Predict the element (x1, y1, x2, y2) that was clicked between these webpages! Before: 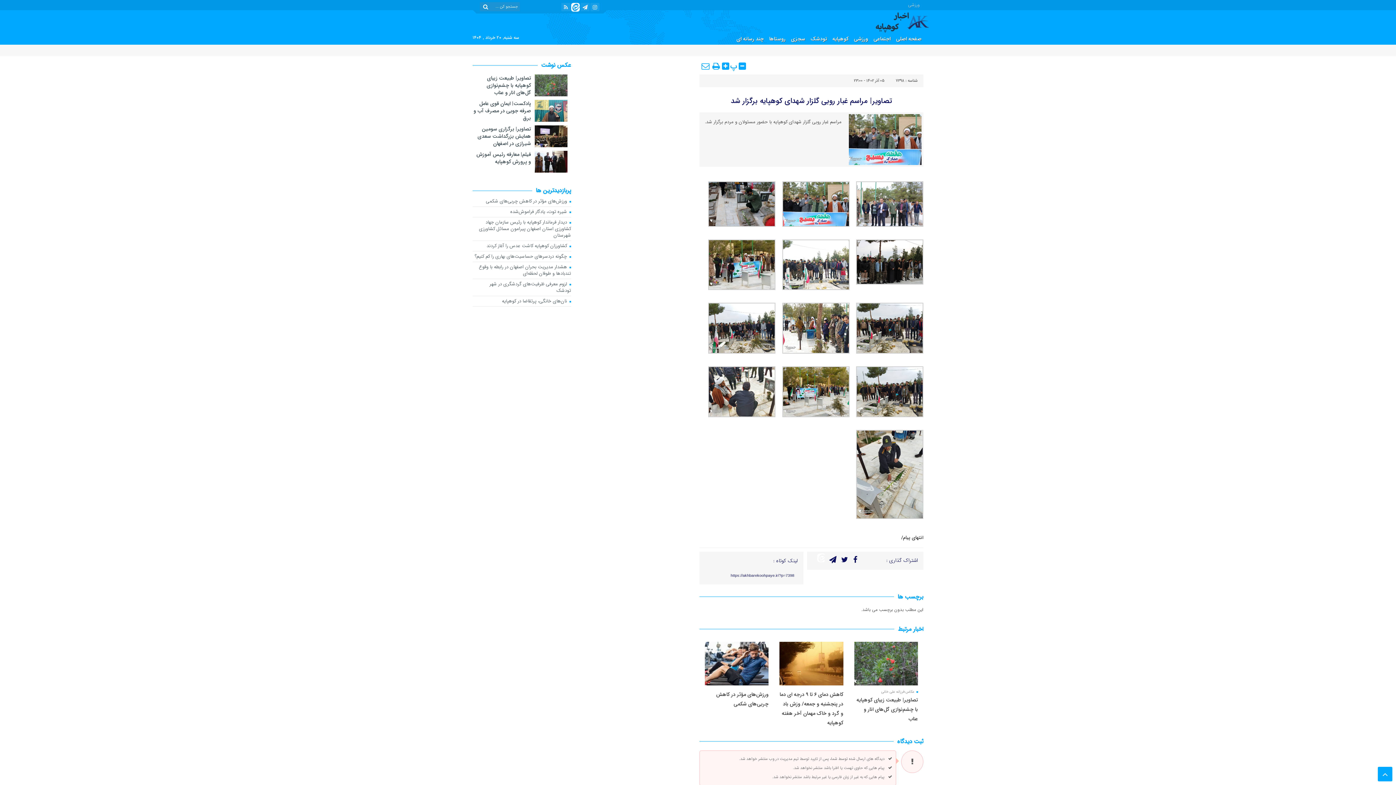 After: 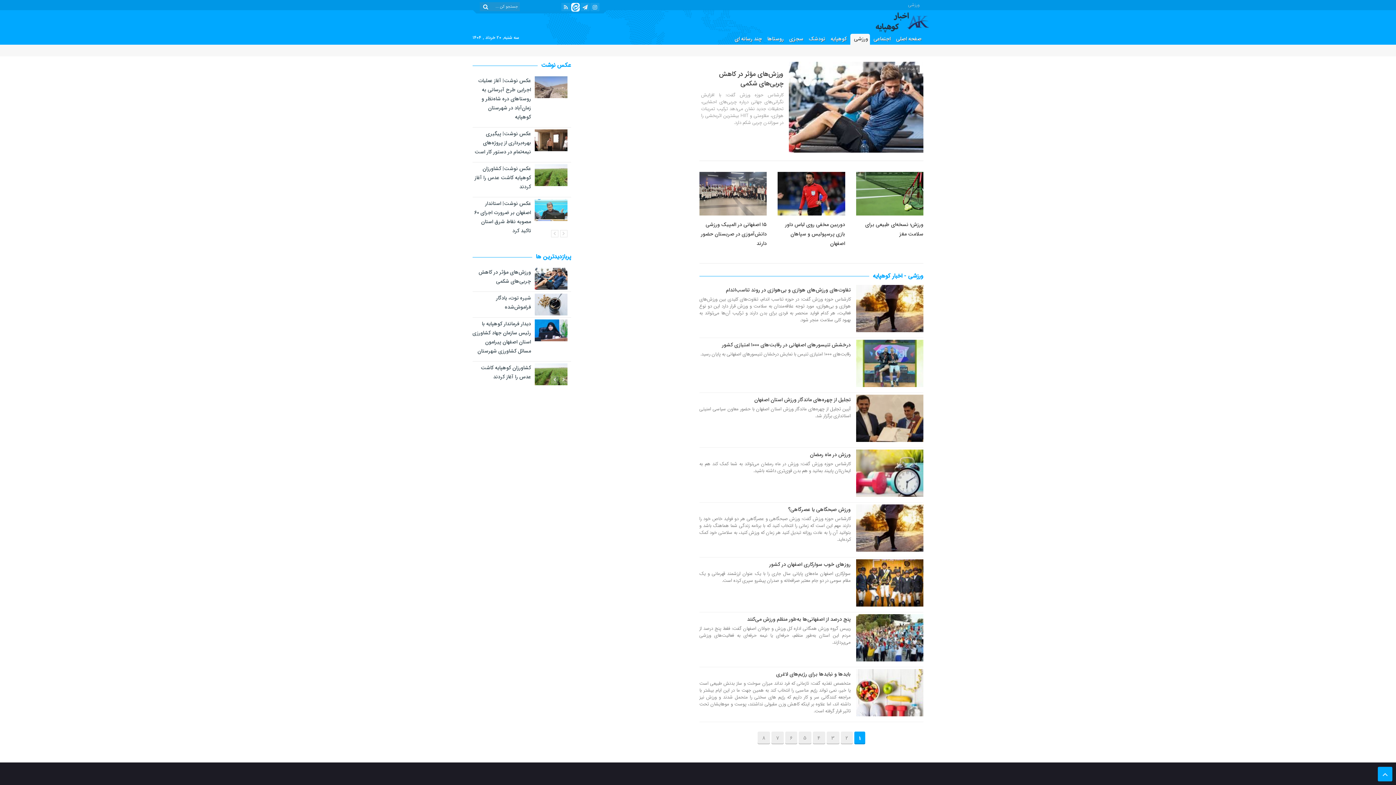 Action: bbox: (852, 34, 870, 42) label: ورزشی